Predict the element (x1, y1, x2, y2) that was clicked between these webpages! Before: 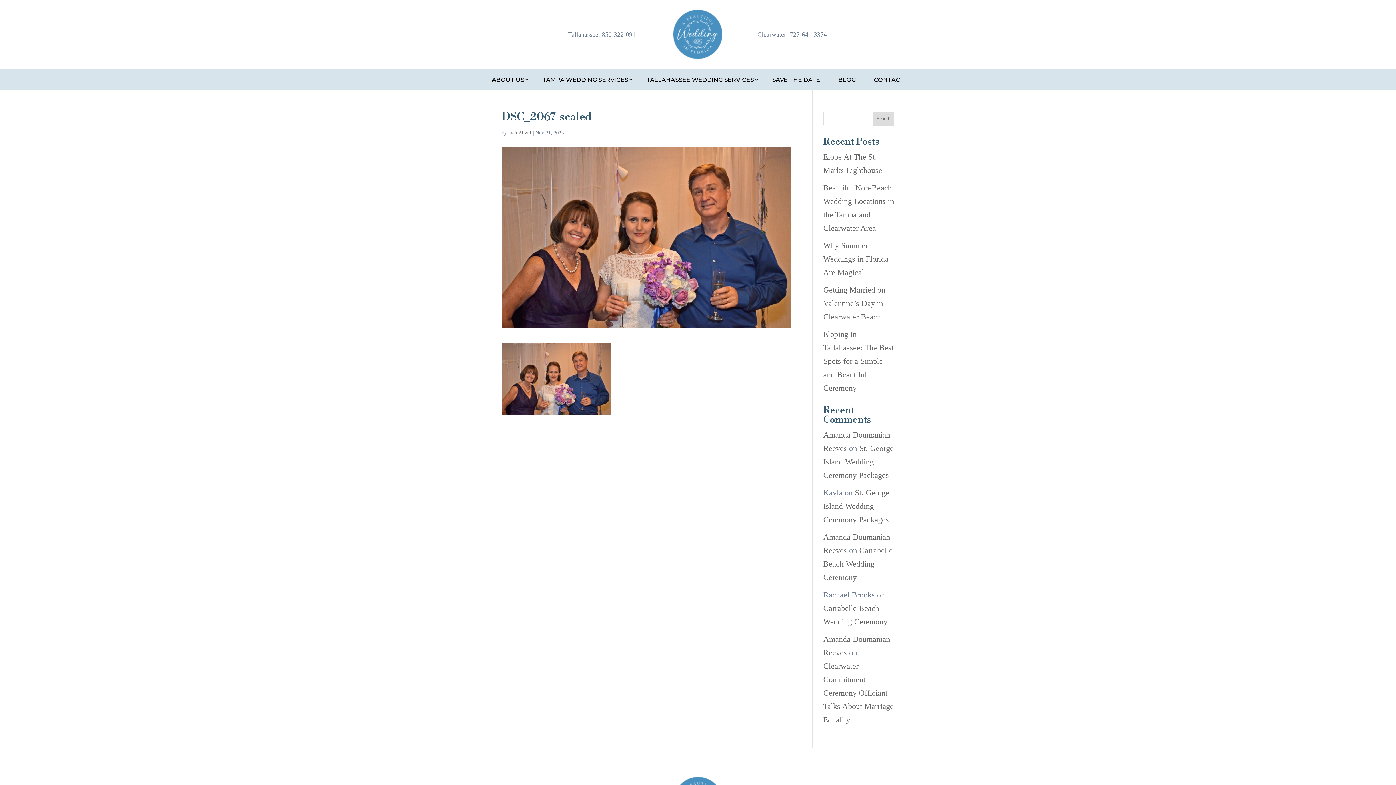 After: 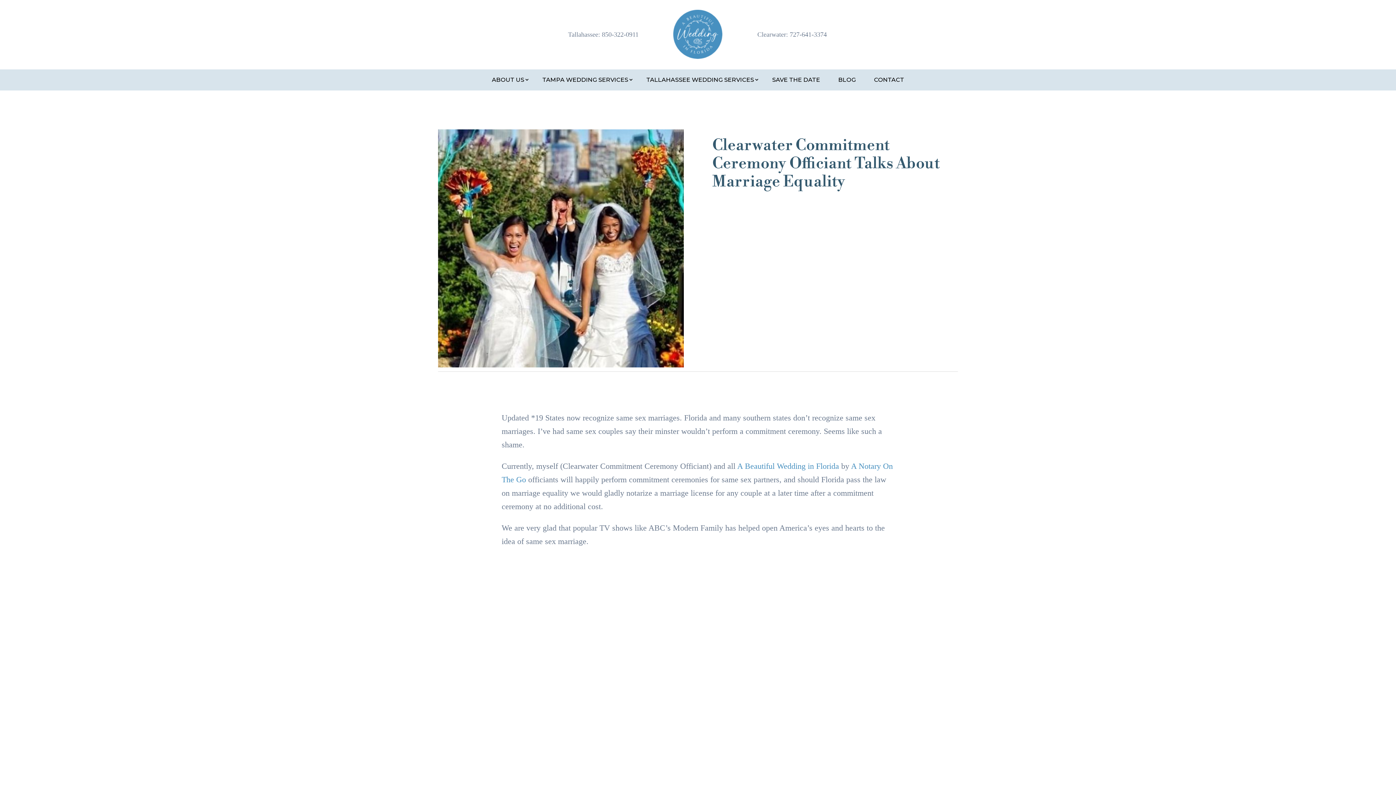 Action: label: Clearwater Commitment Ceremony Officiant Talks About Marriage Equality bbox: (823, 661, 894, 724)